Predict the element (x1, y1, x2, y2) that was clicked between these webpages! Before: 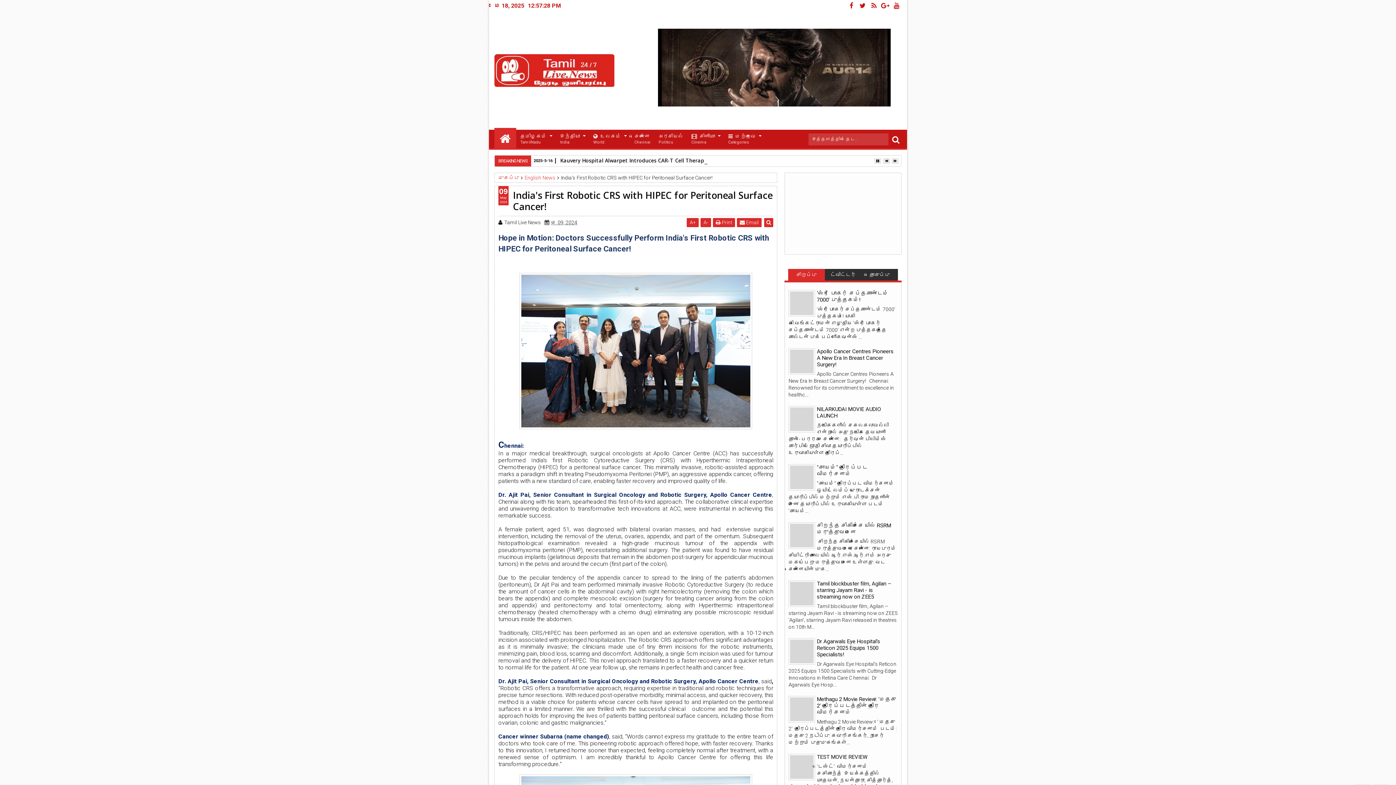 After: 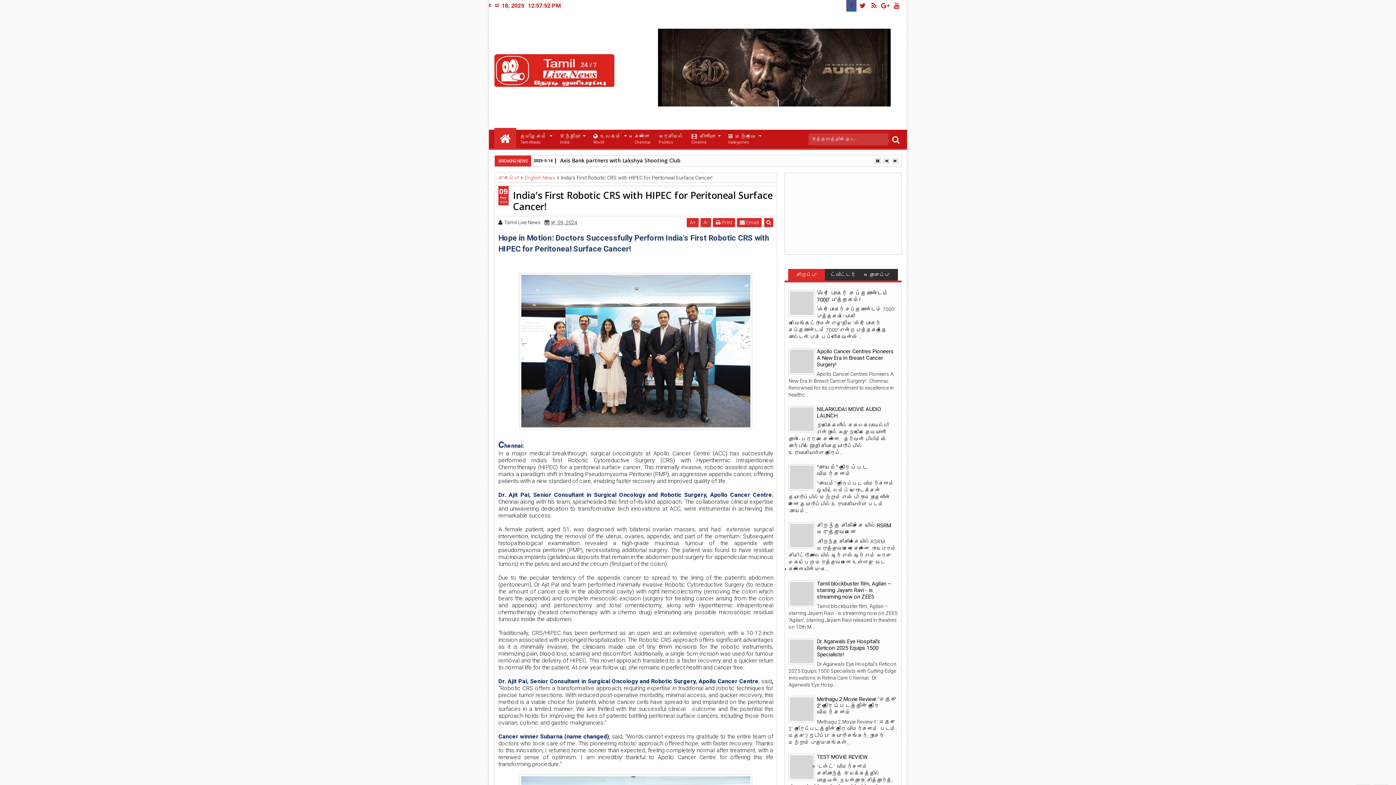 Action: bbox: (846, 0, 856, 11)